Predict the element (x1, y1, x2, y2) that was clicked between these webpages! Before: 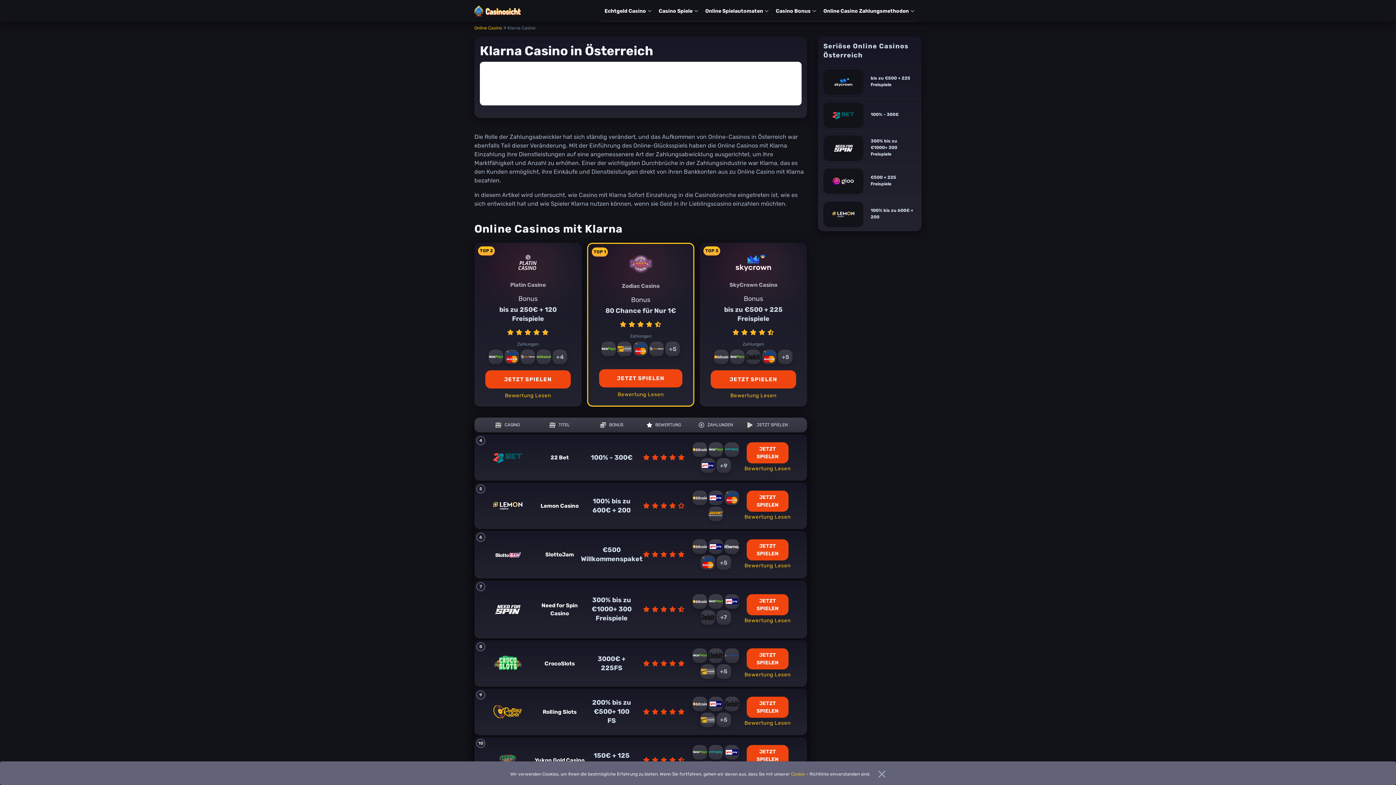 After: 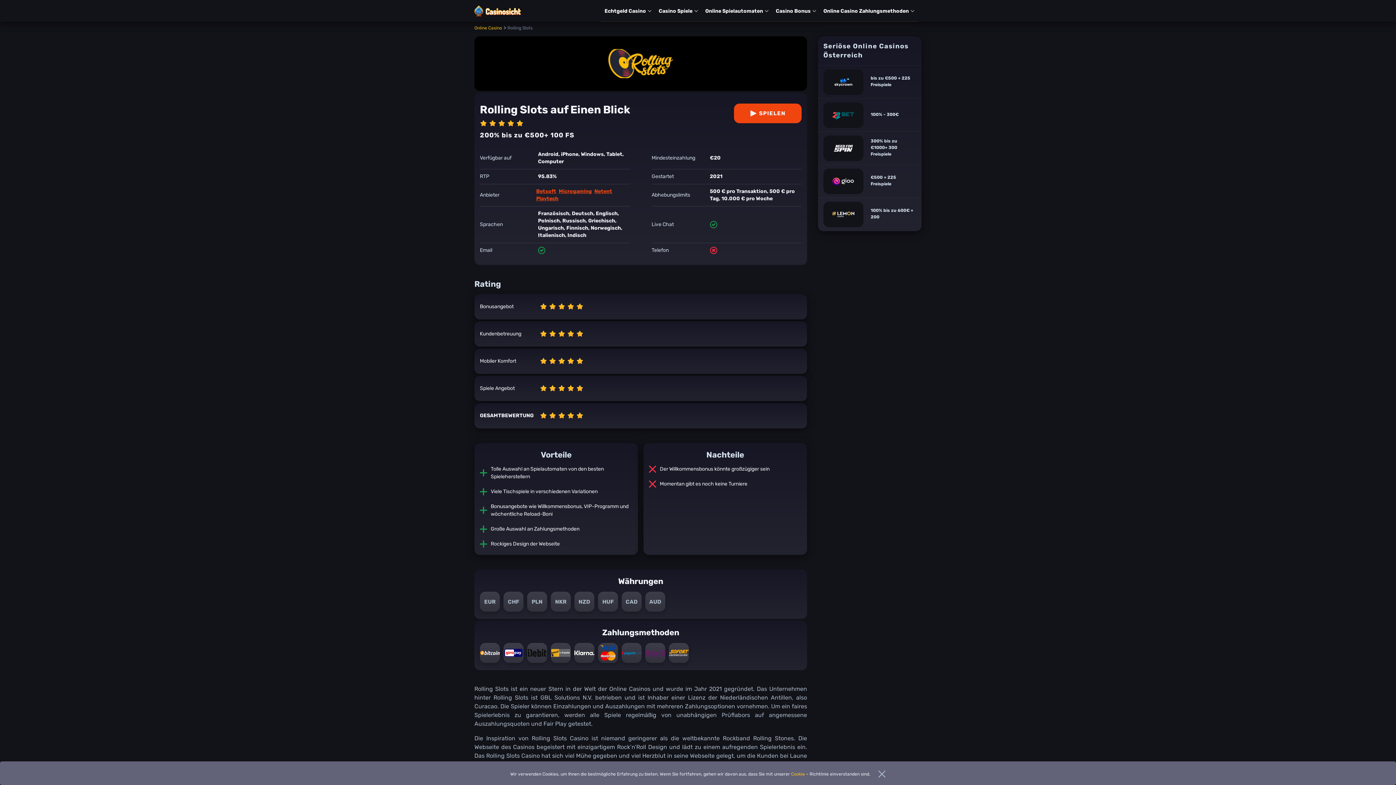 Action: label: Bewertung Lesen bbox: (744, 718, 790, 727)